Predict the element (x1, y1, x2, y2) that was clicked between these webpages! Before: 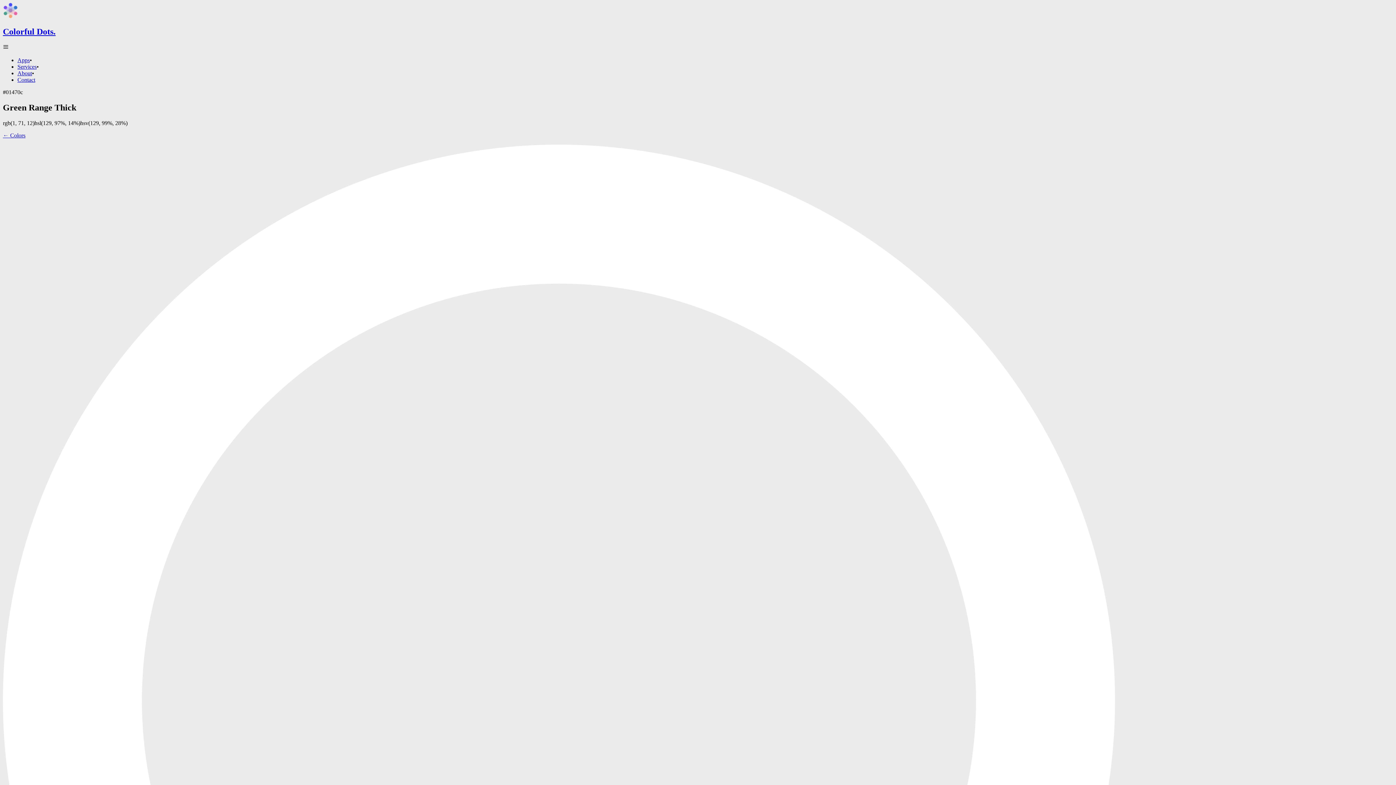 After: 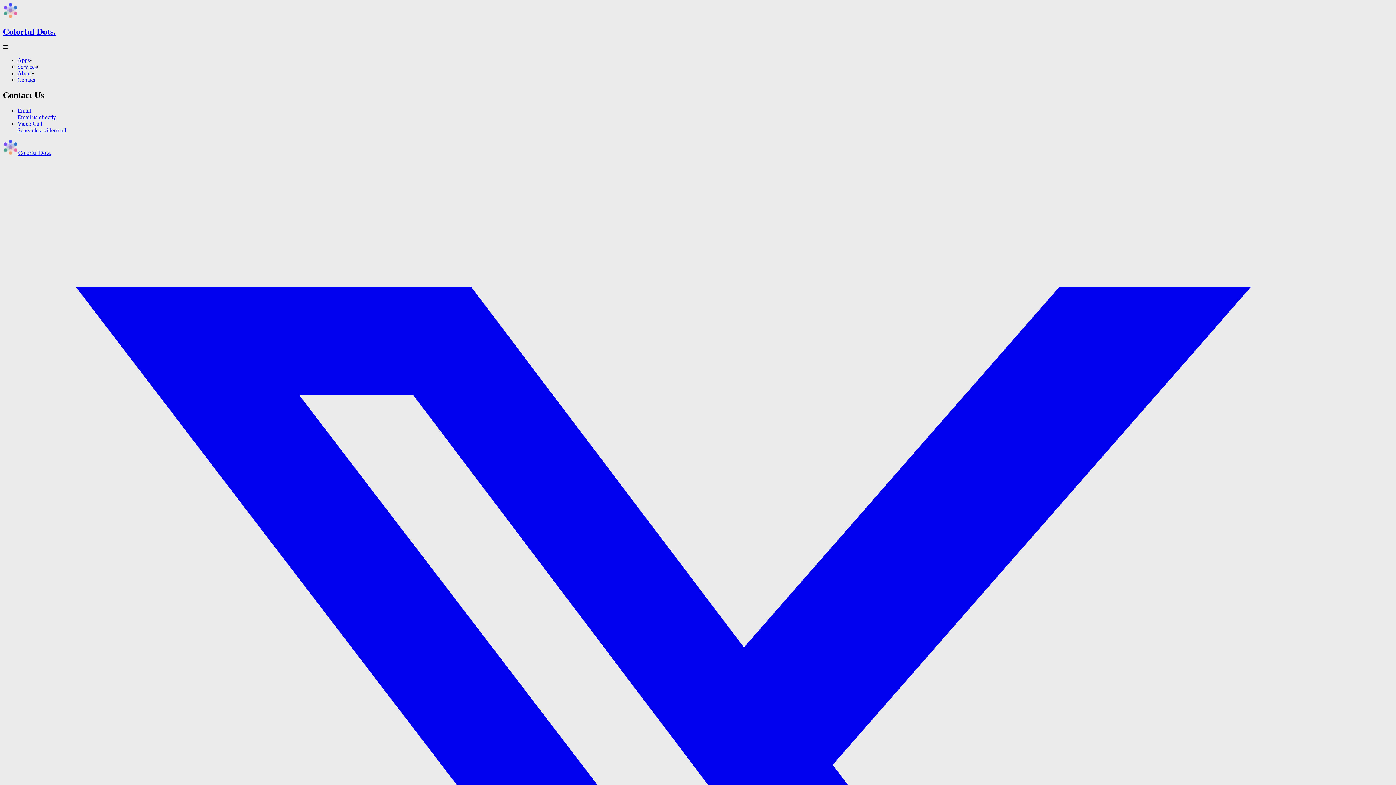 Action: label: Contact bbox: (17, 76, 35, 82)